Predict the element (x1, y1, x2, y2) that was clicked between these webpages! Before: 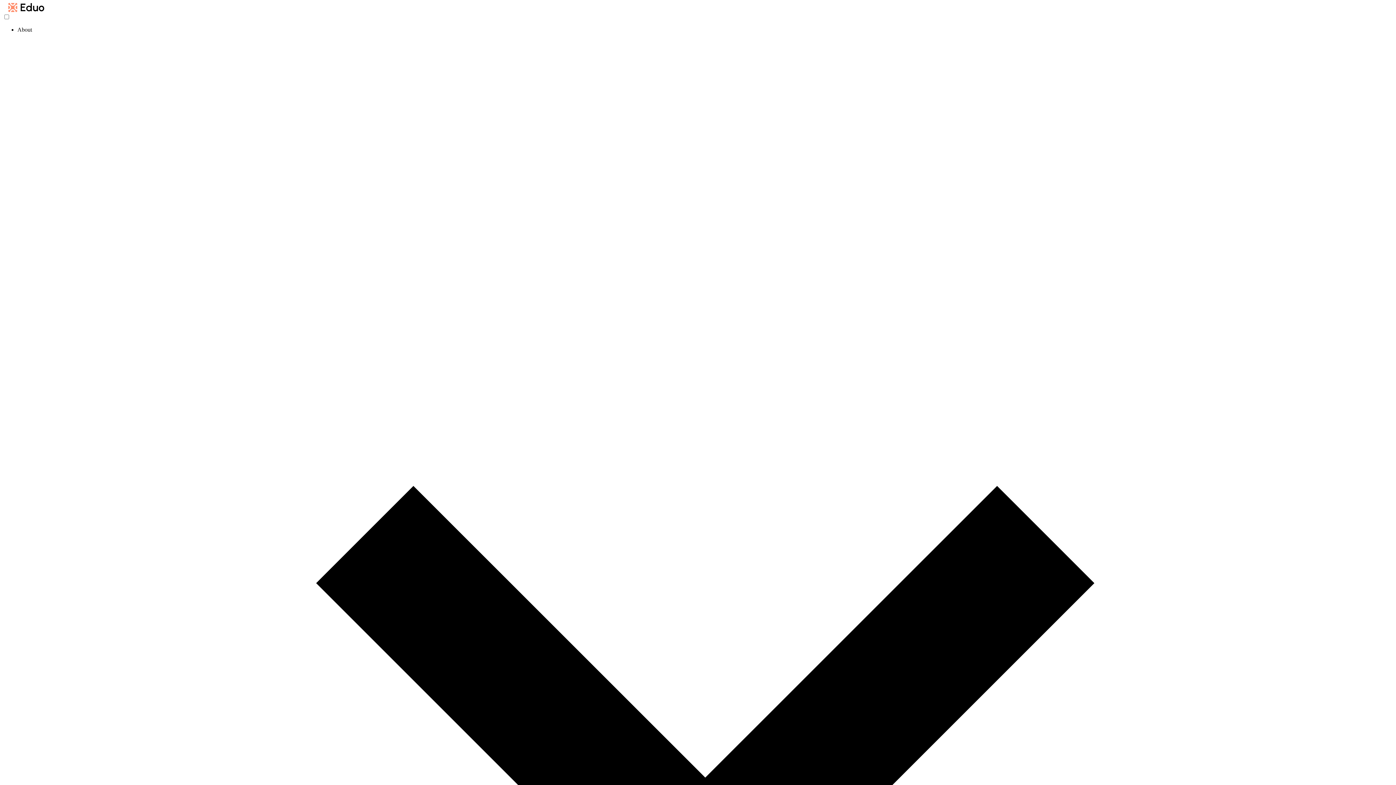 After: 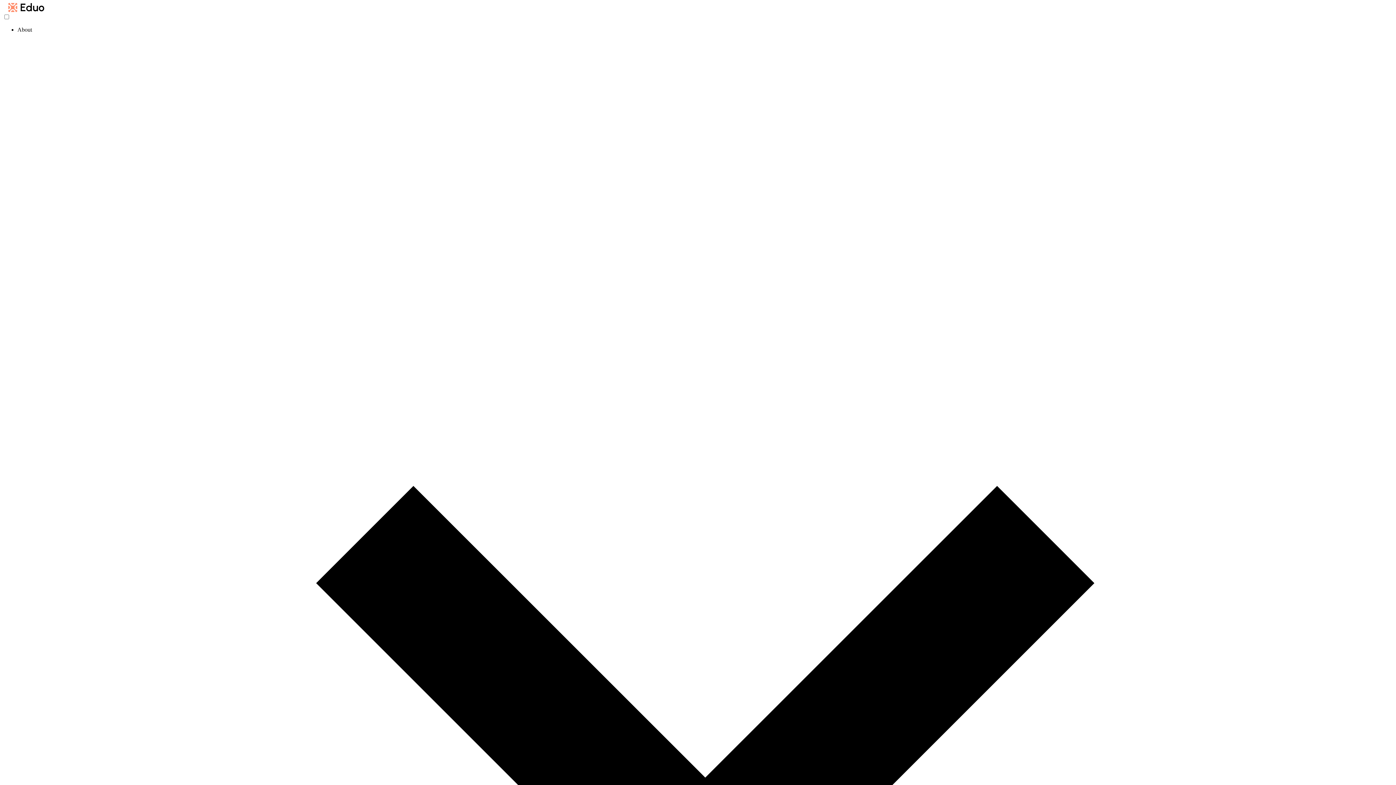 Action: bbox: (2, 6, 49, 13)